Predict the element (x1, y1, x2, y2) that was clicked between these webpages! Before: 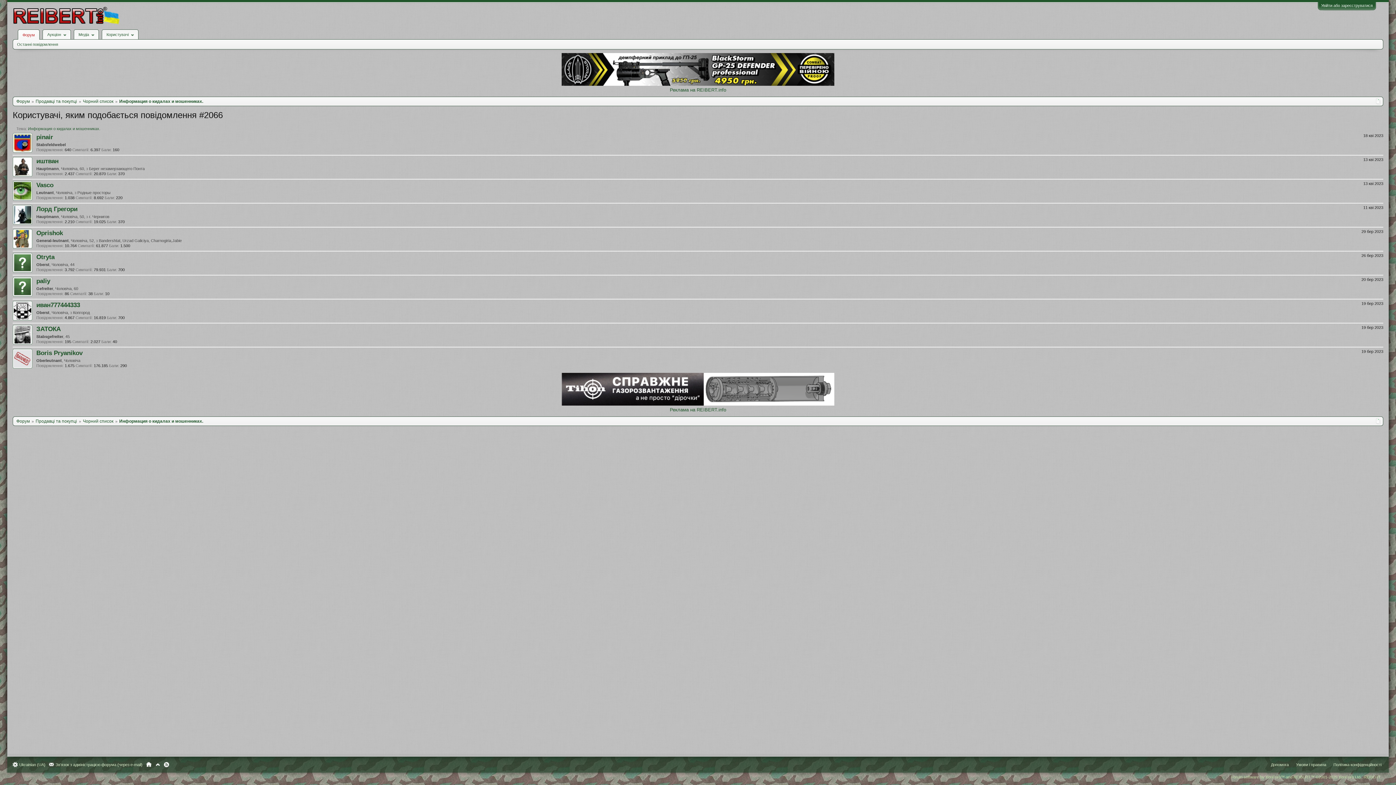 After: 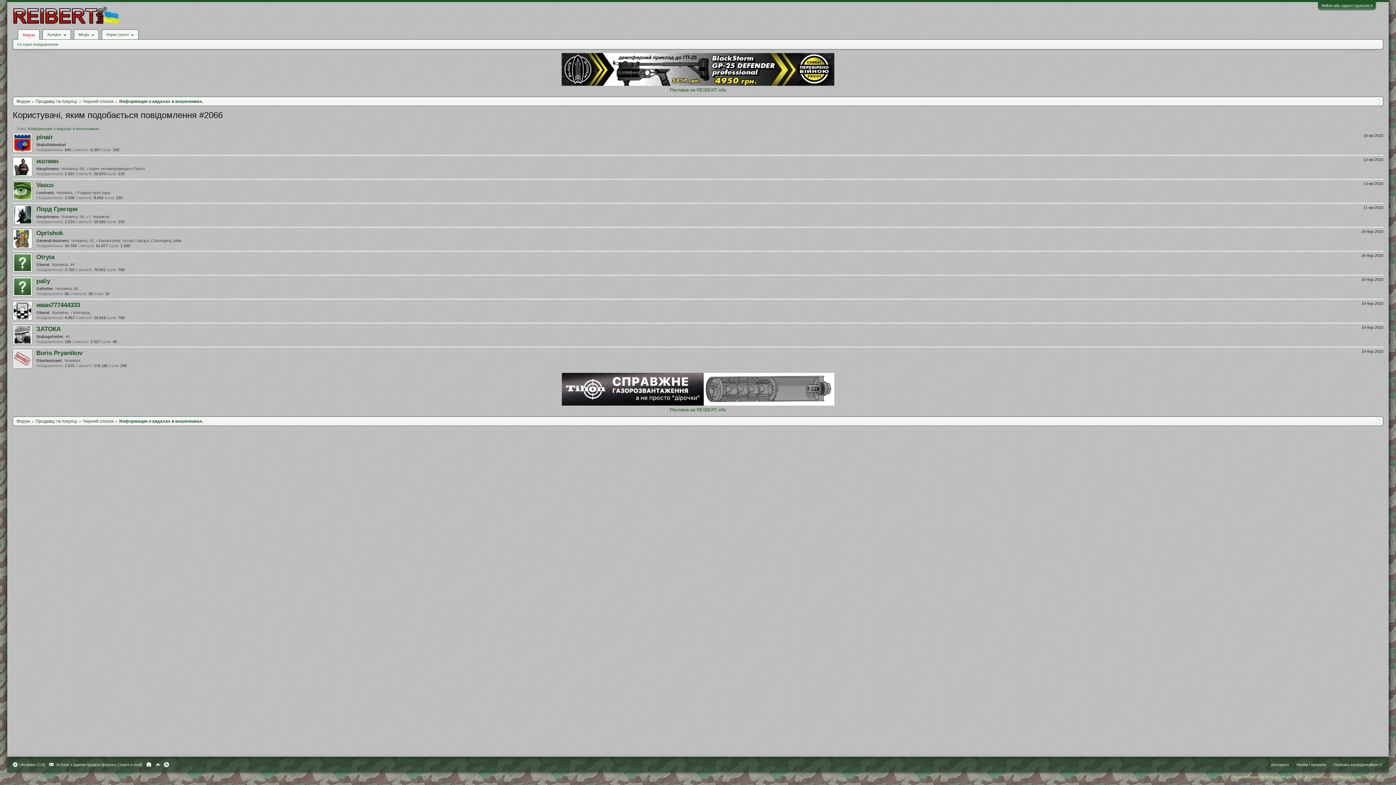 Action: bbox: (561, 401, 834, 406)